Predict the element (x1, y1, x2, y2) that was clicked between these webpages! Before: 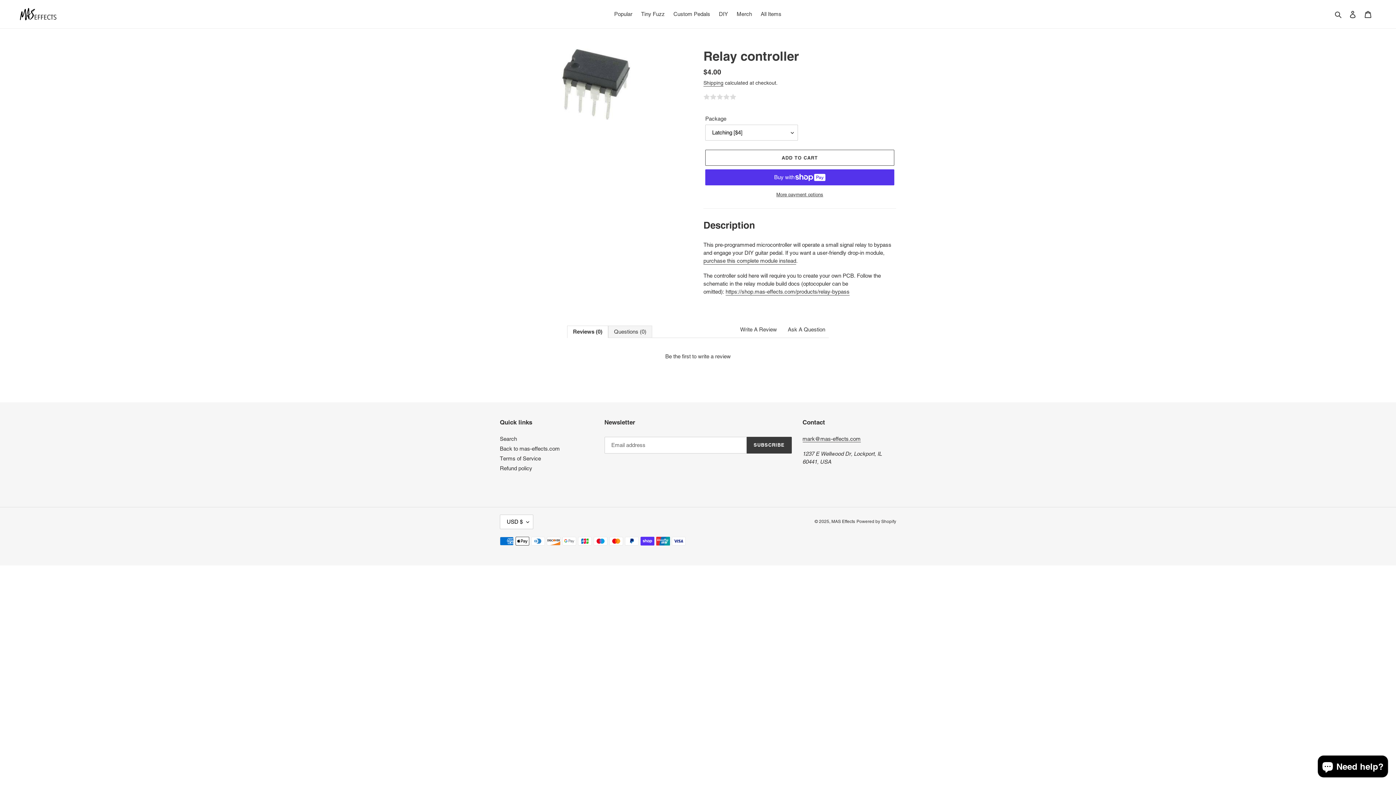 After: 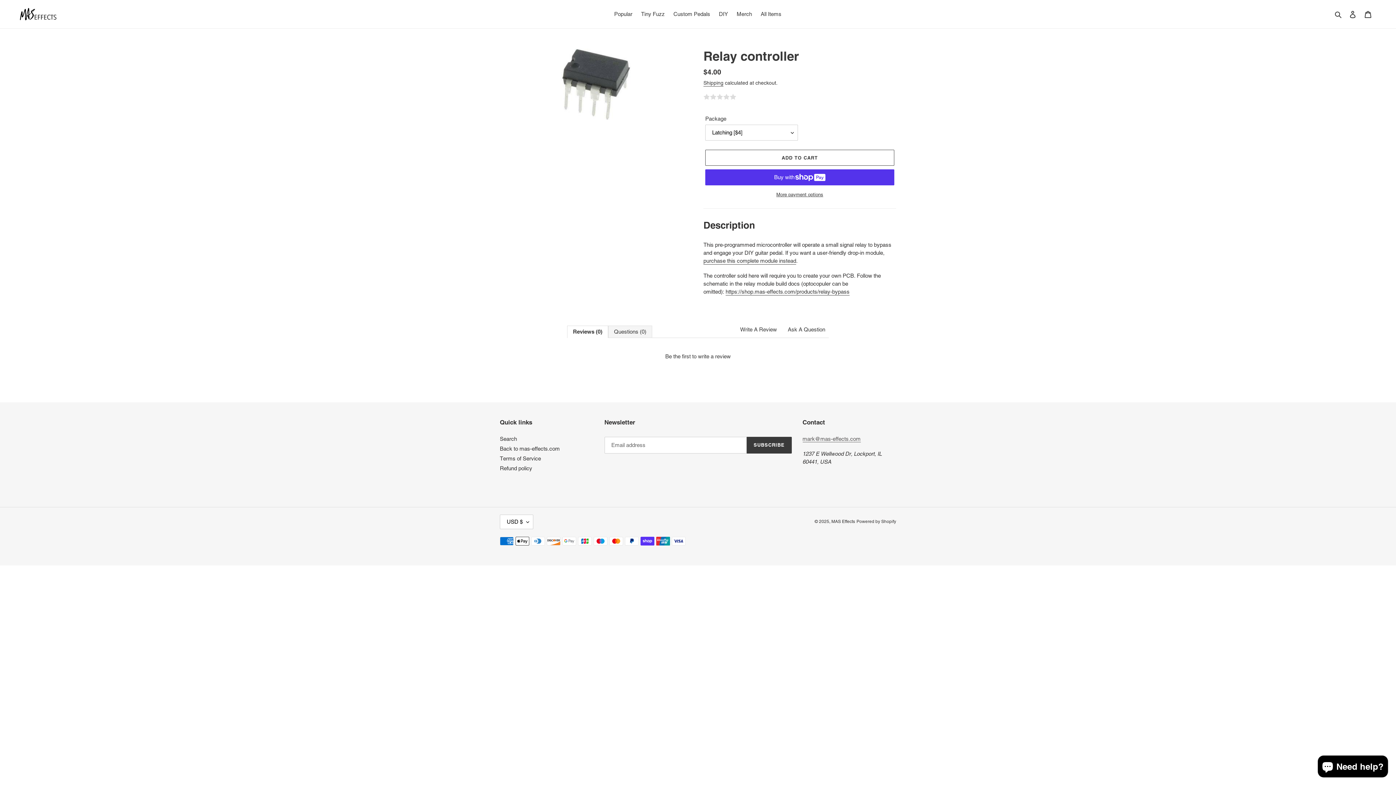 Action: label: mark@mas-effects.com bbox: (802, 435, 860, 442)